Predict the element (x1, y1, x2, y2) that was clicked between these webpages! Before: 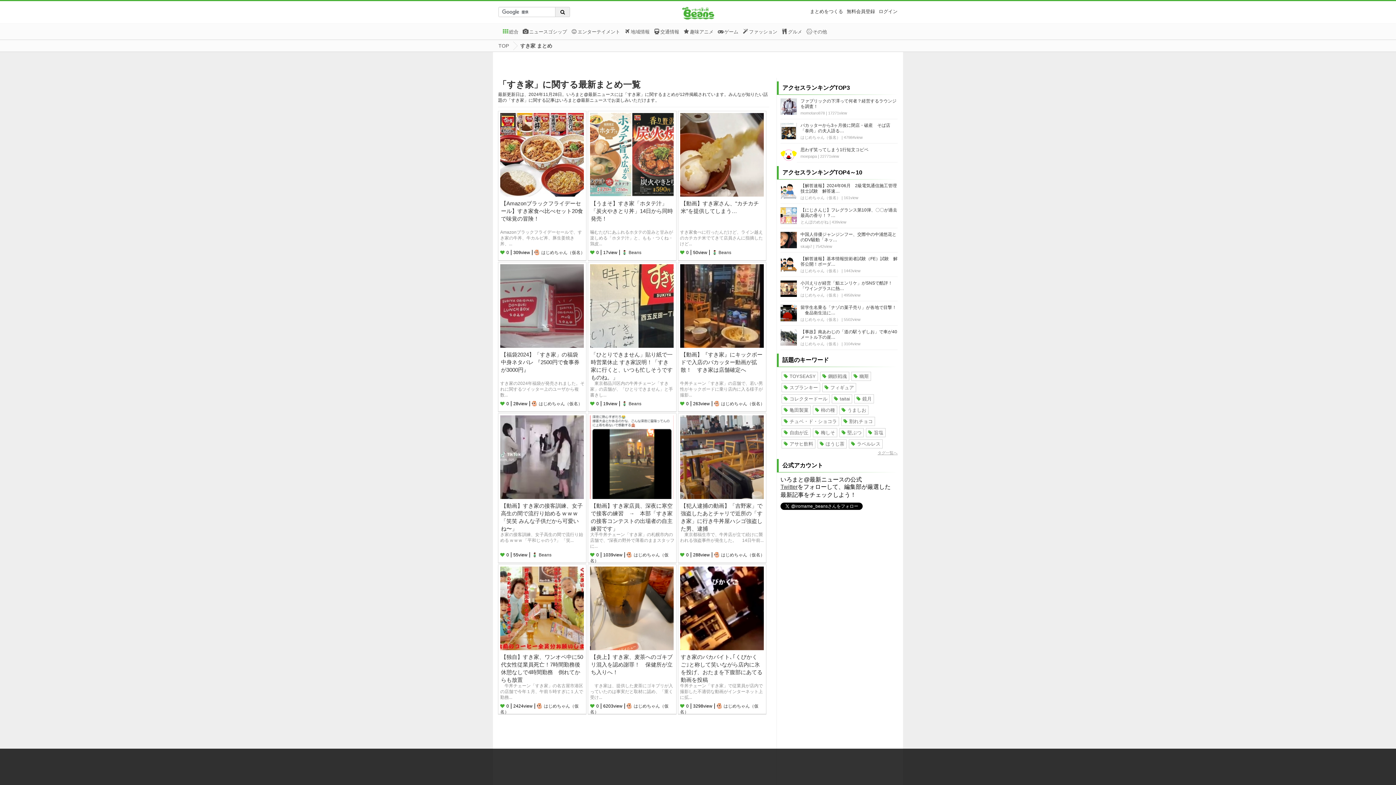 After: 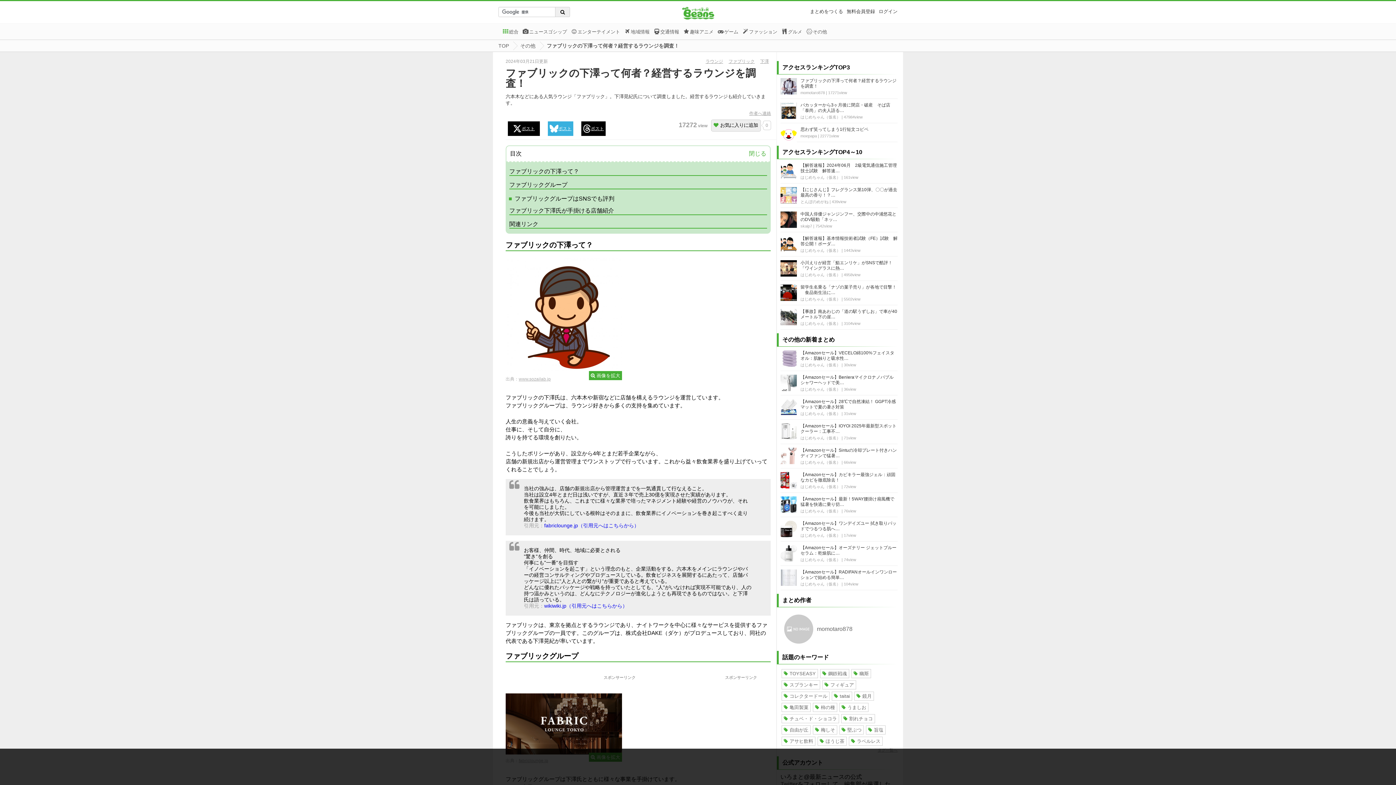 Action: bbox: (780, 98, 797, 116)